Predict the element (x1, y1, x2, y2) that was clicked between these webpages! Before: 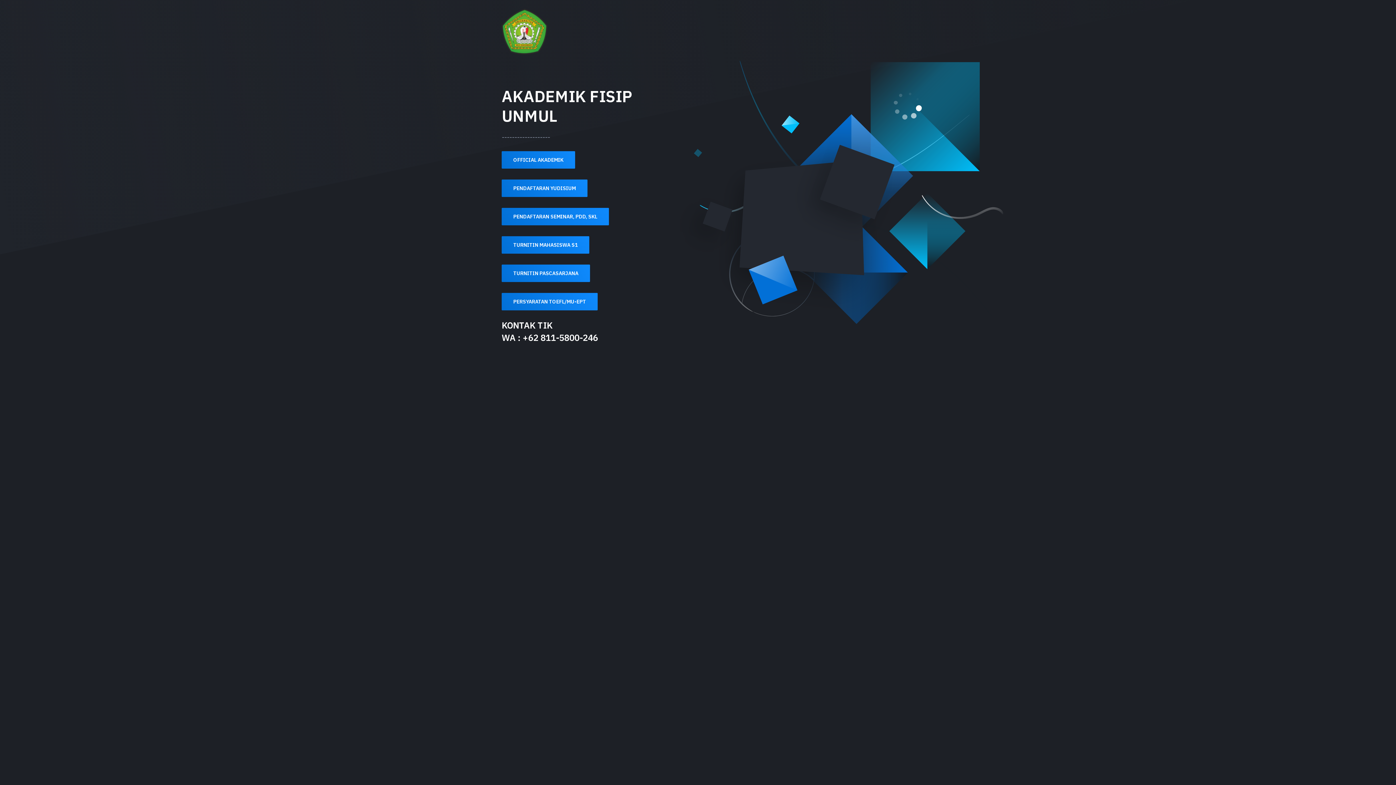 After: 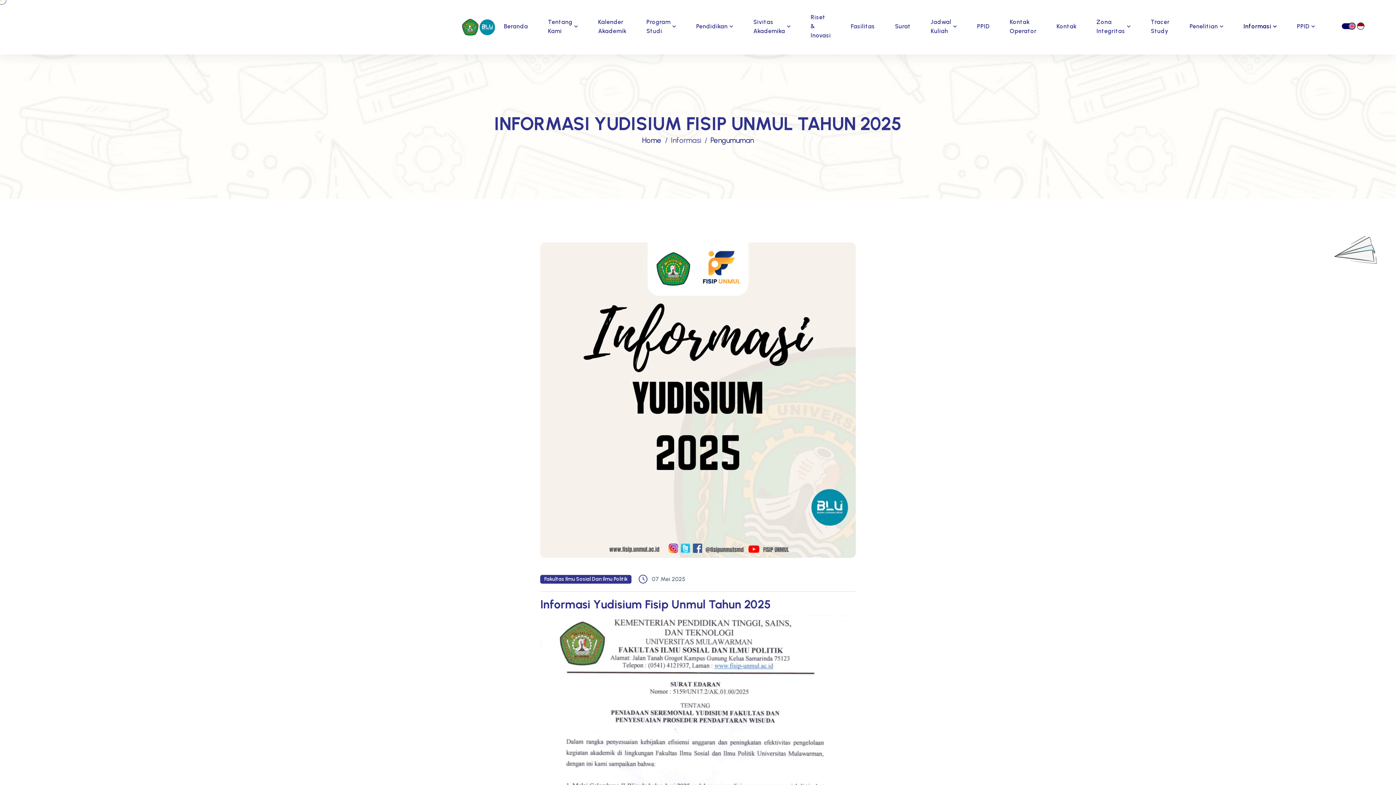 Action: bbox: (501, 179, 587, 197) label: PENDAFTARAN YUDISIUM